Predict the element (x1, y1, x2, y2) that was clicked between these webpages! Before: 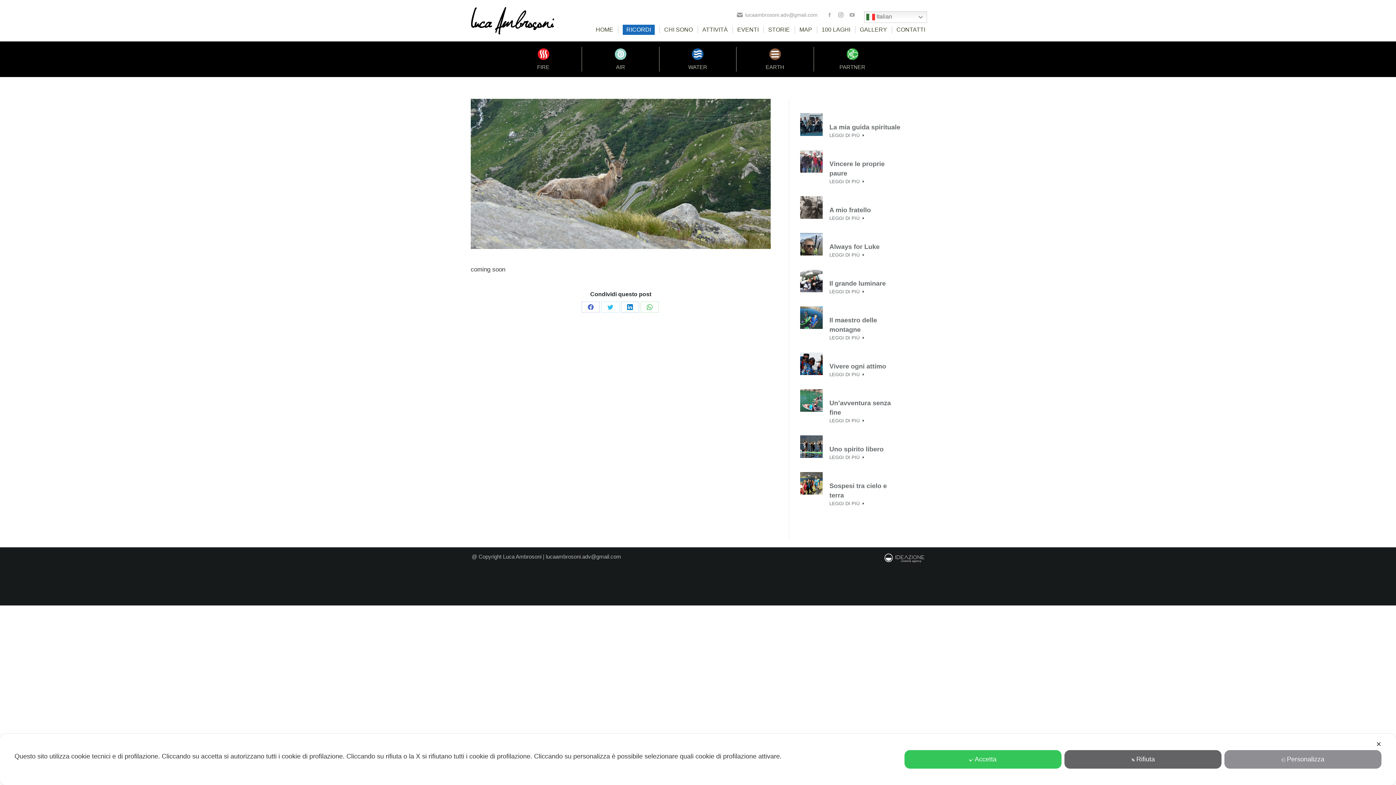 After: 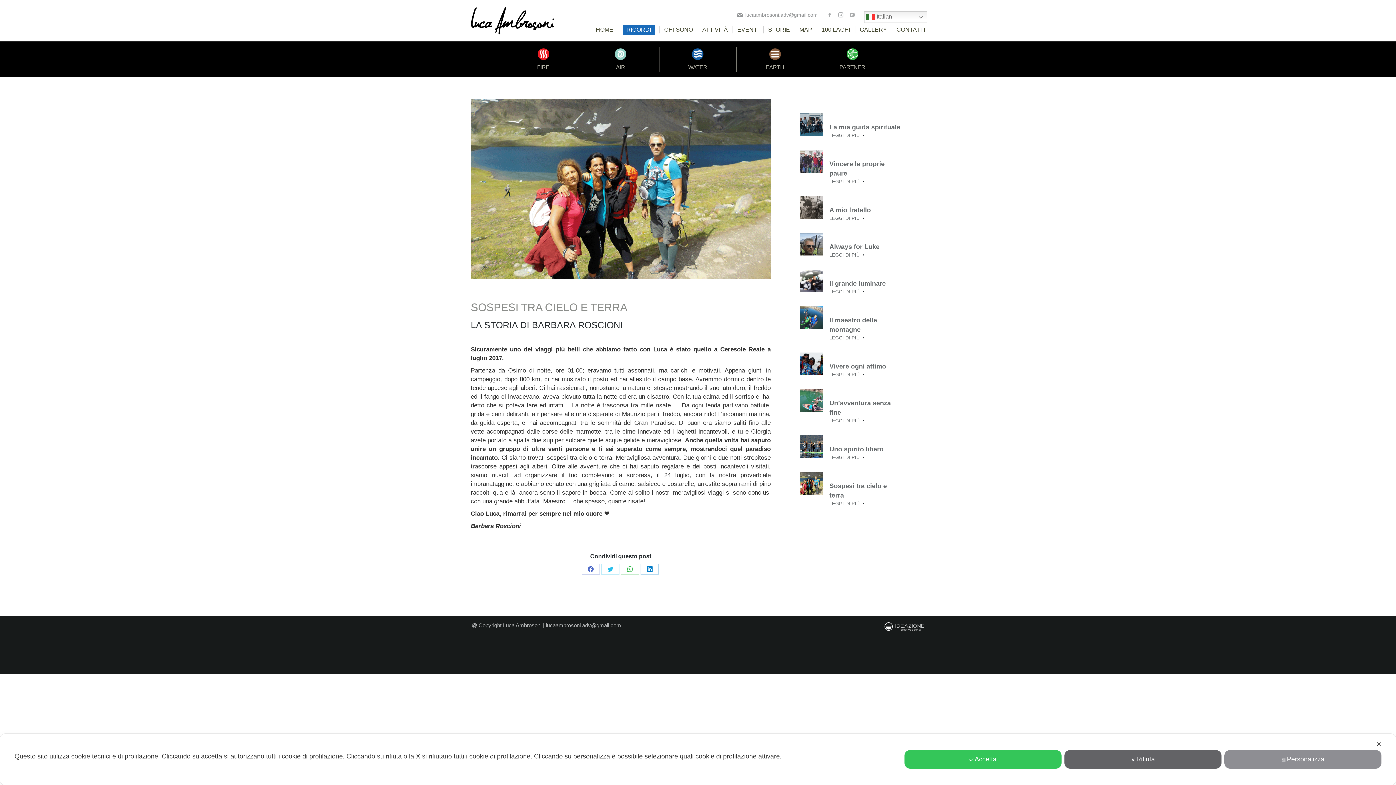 Action: label: Sospesi tra cielo e terra bbox: (829, 481, 901, 500)